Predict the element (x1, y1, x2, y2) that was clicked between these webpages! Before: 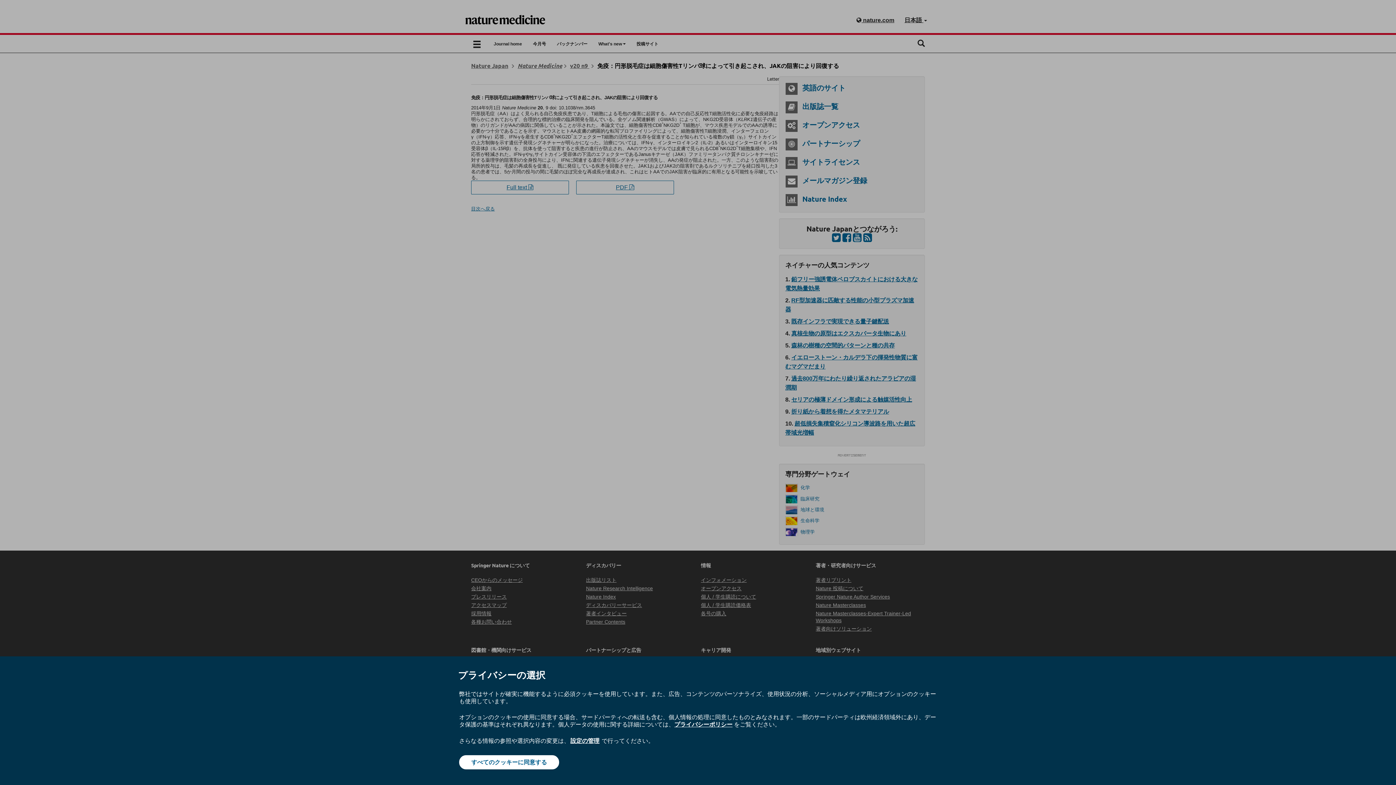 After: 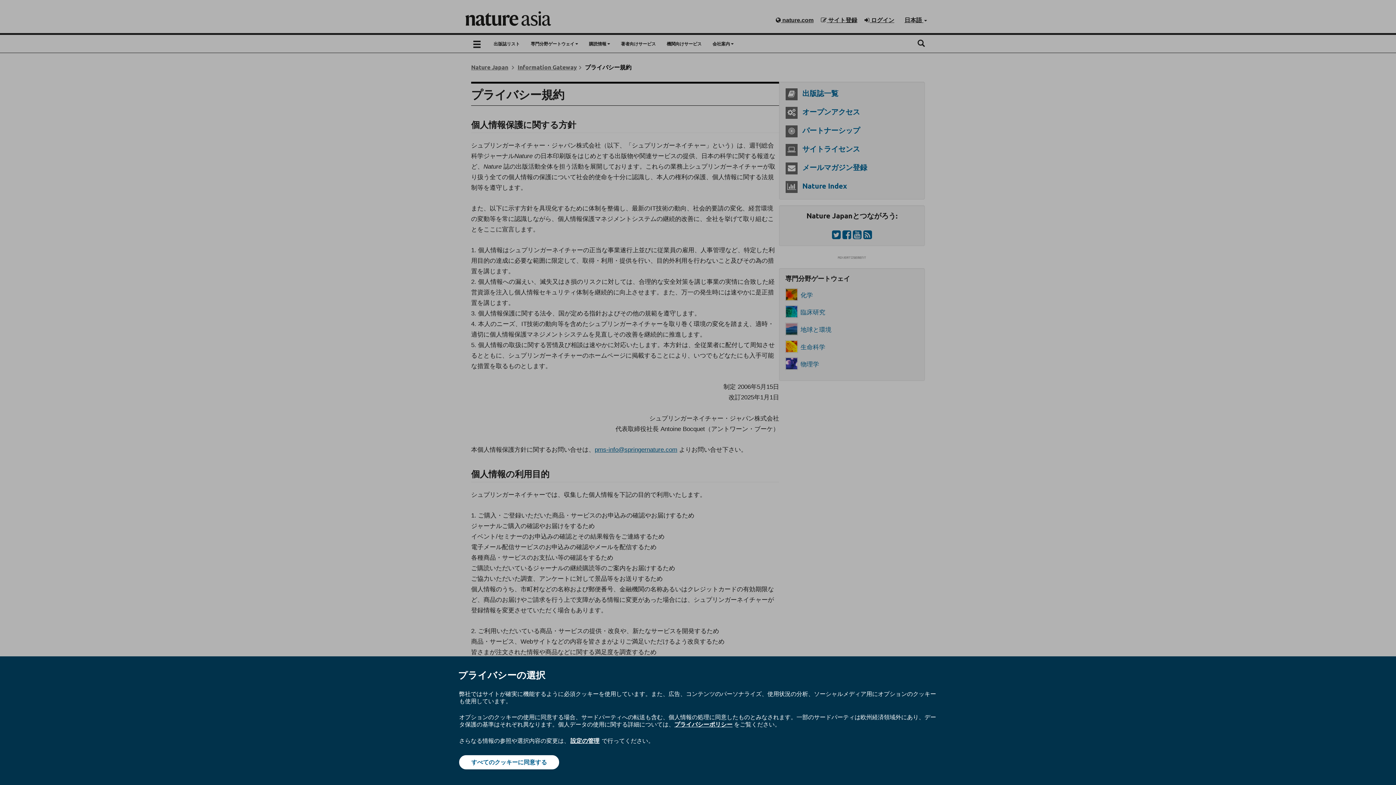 Action: bbox: (674, 720, 732, 728) label: プライバシーポリシー